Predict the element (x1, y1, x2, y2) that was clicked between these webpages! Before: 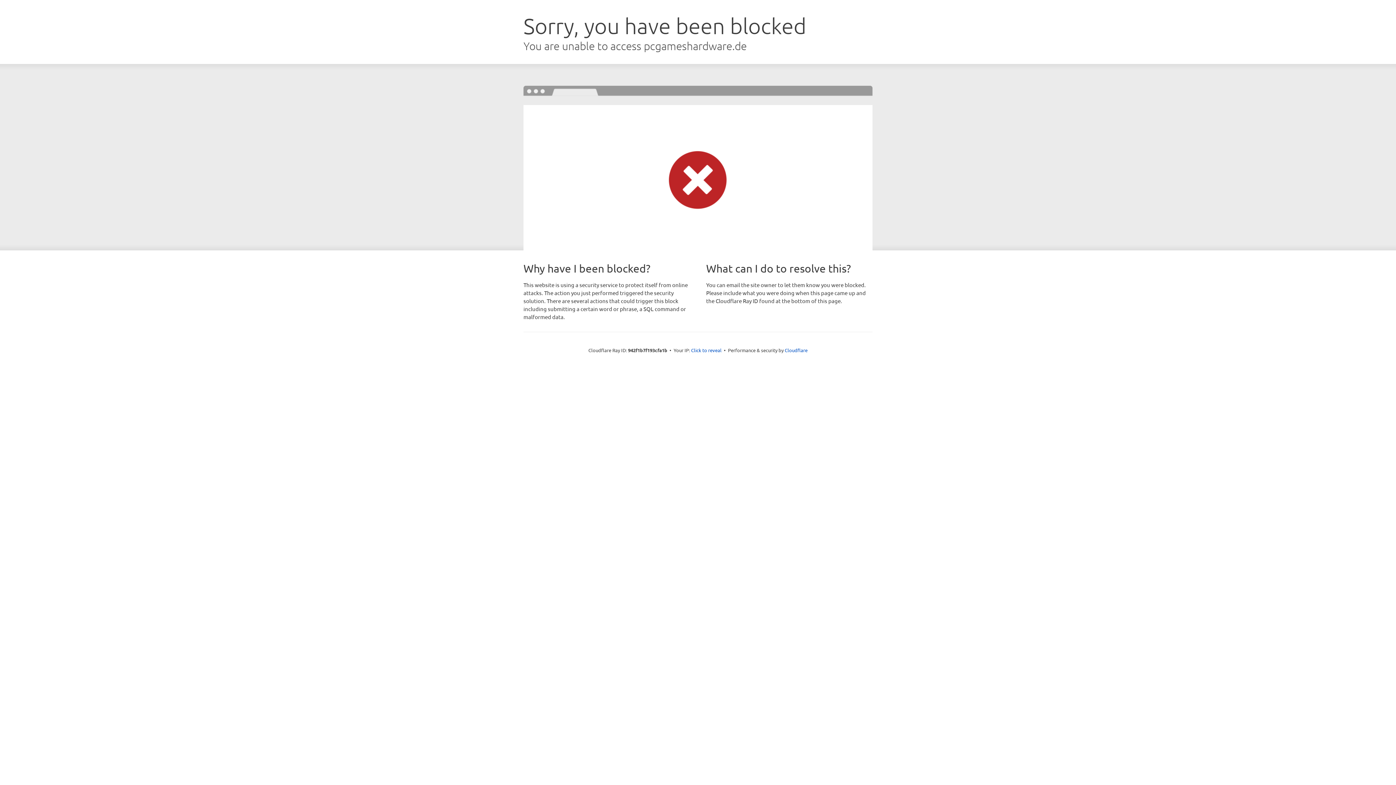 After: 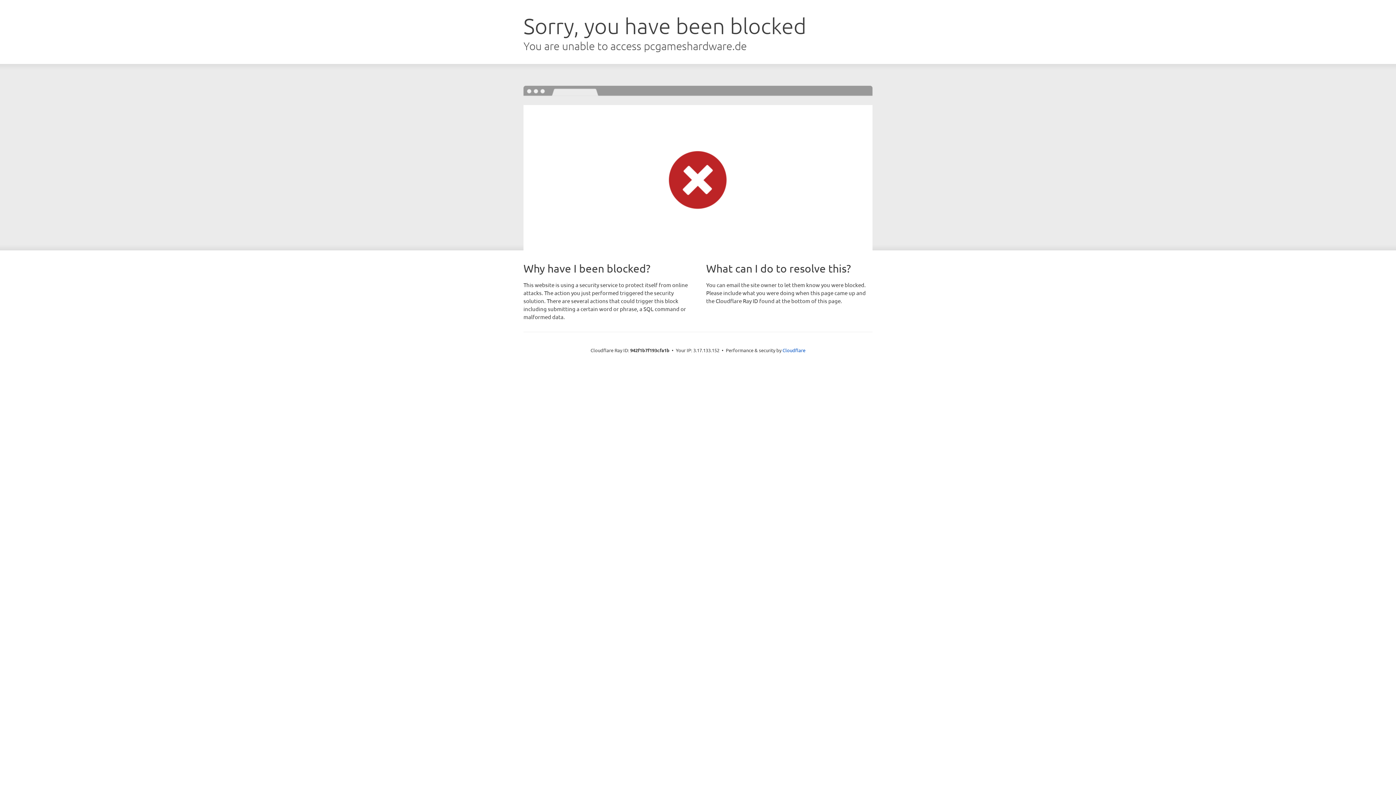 Action: label: Click to reveal bbox: (691, 346, 721, 353)